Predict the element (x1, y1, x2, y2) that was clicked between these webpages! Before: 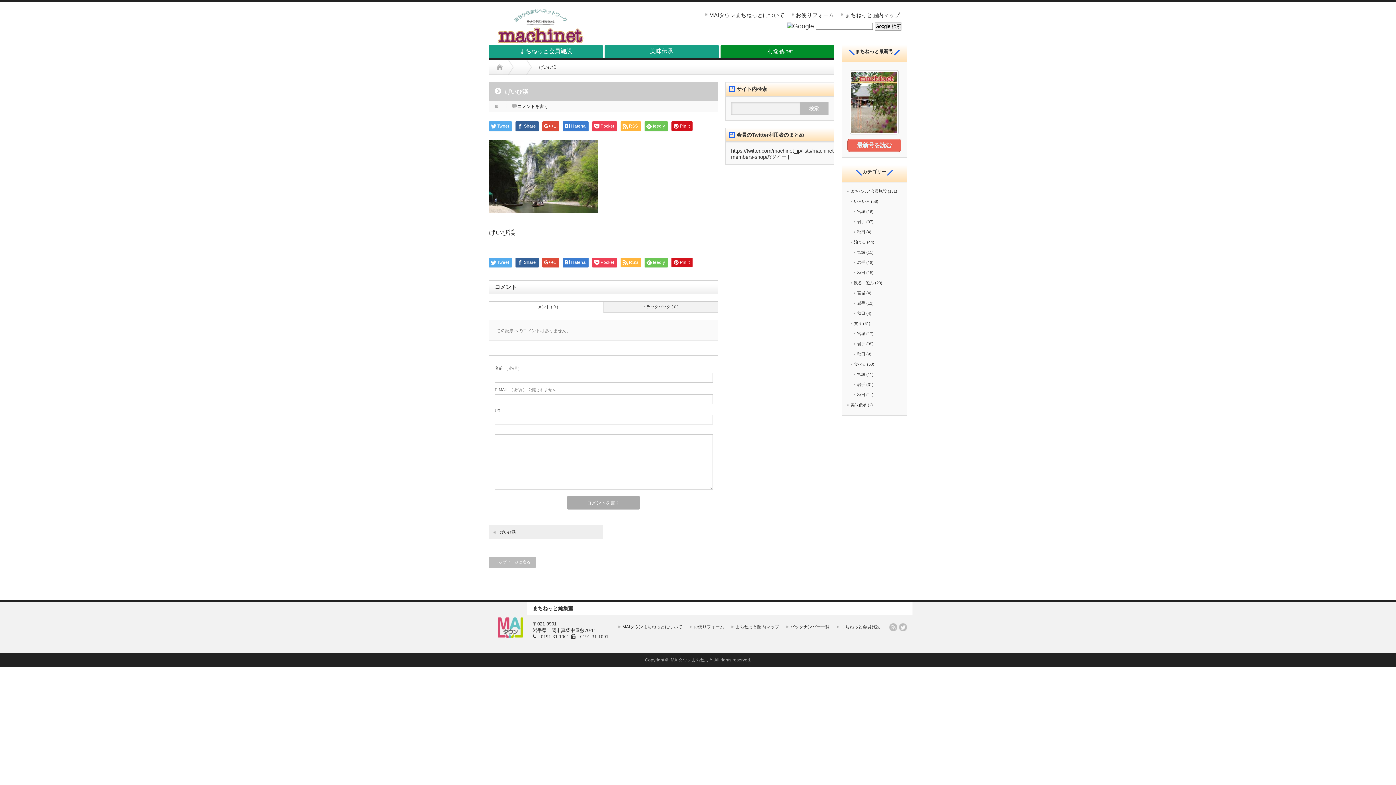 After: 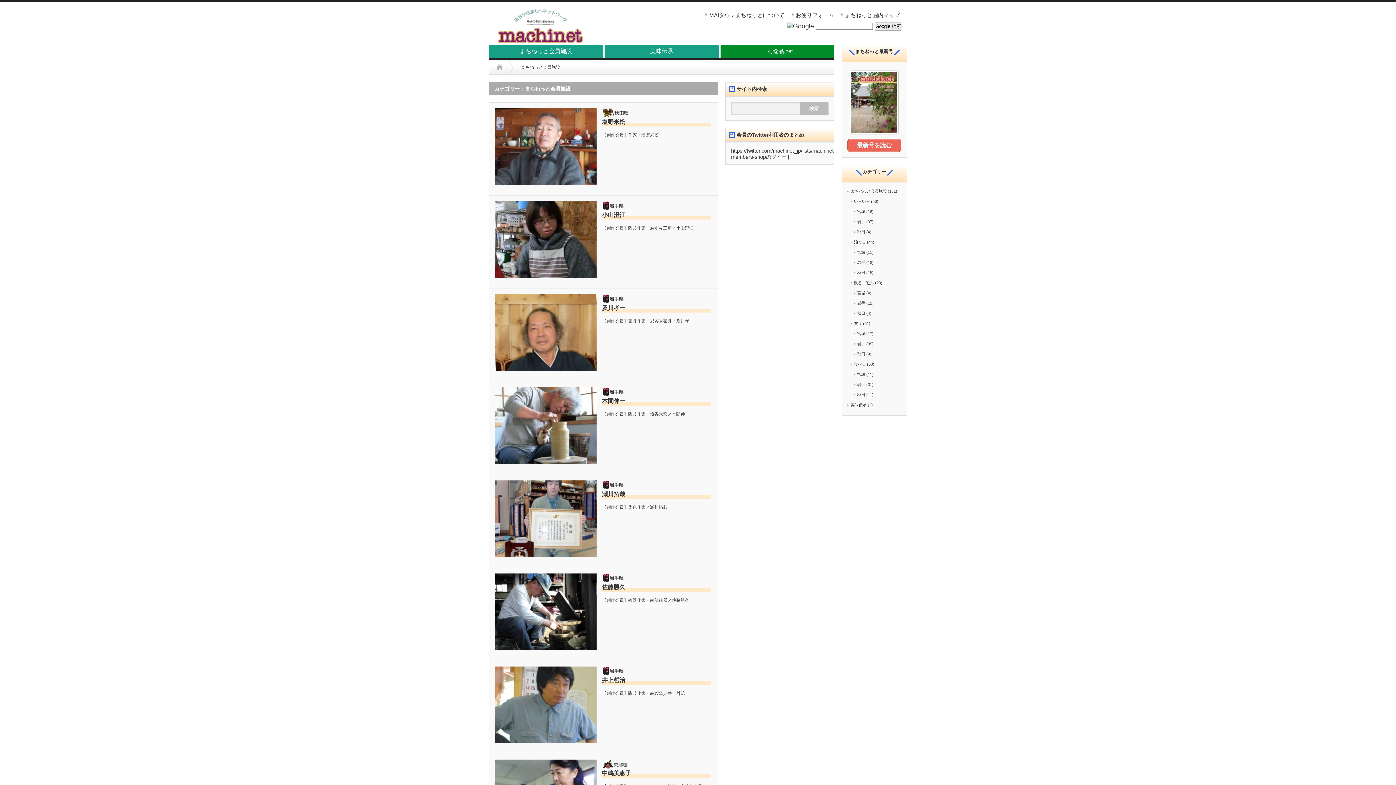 Action: bbox: (489, 44, 603, 57) label: まちねっと会員施設